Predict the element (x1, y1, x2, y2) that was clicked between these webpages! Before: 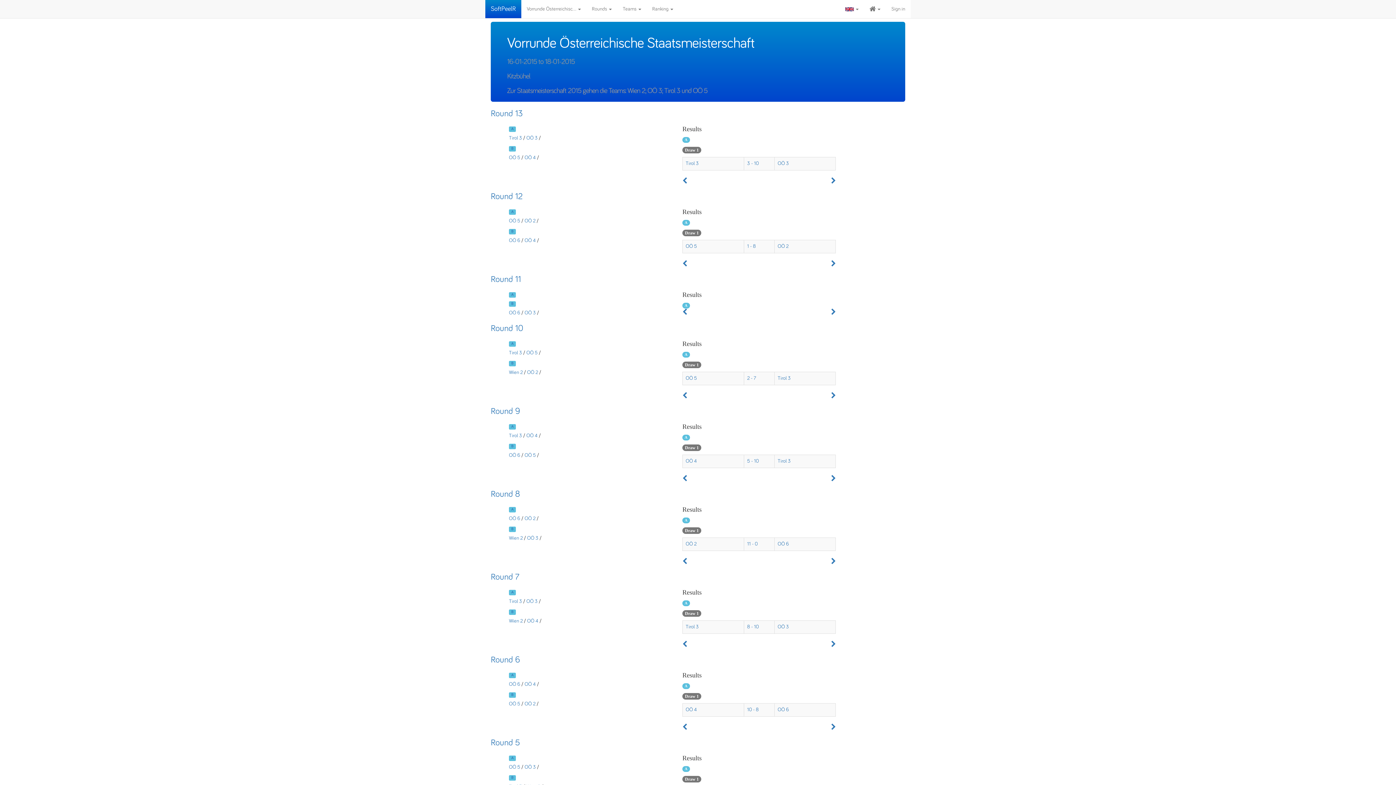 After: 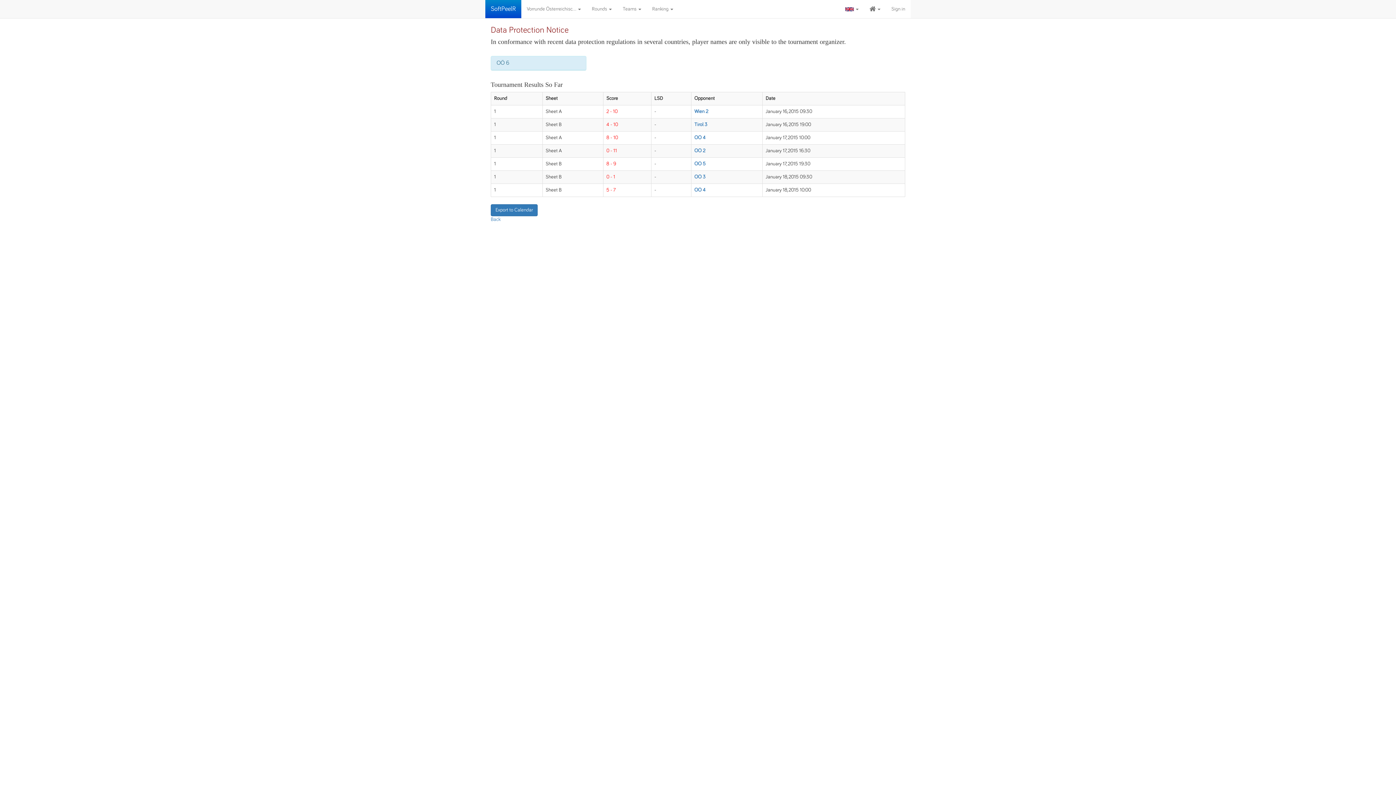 Action: bbox: (777, 707, 789, 712) label: OÖ 6